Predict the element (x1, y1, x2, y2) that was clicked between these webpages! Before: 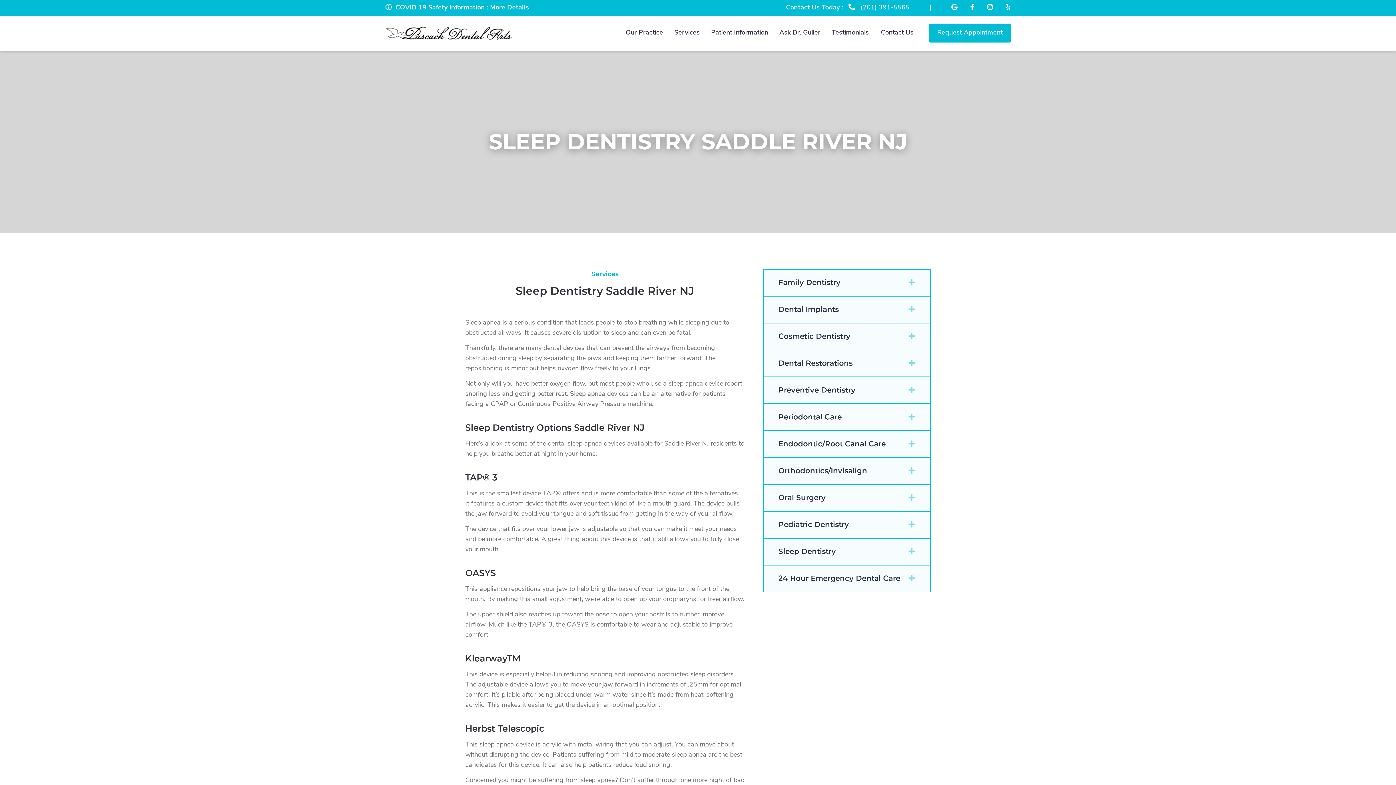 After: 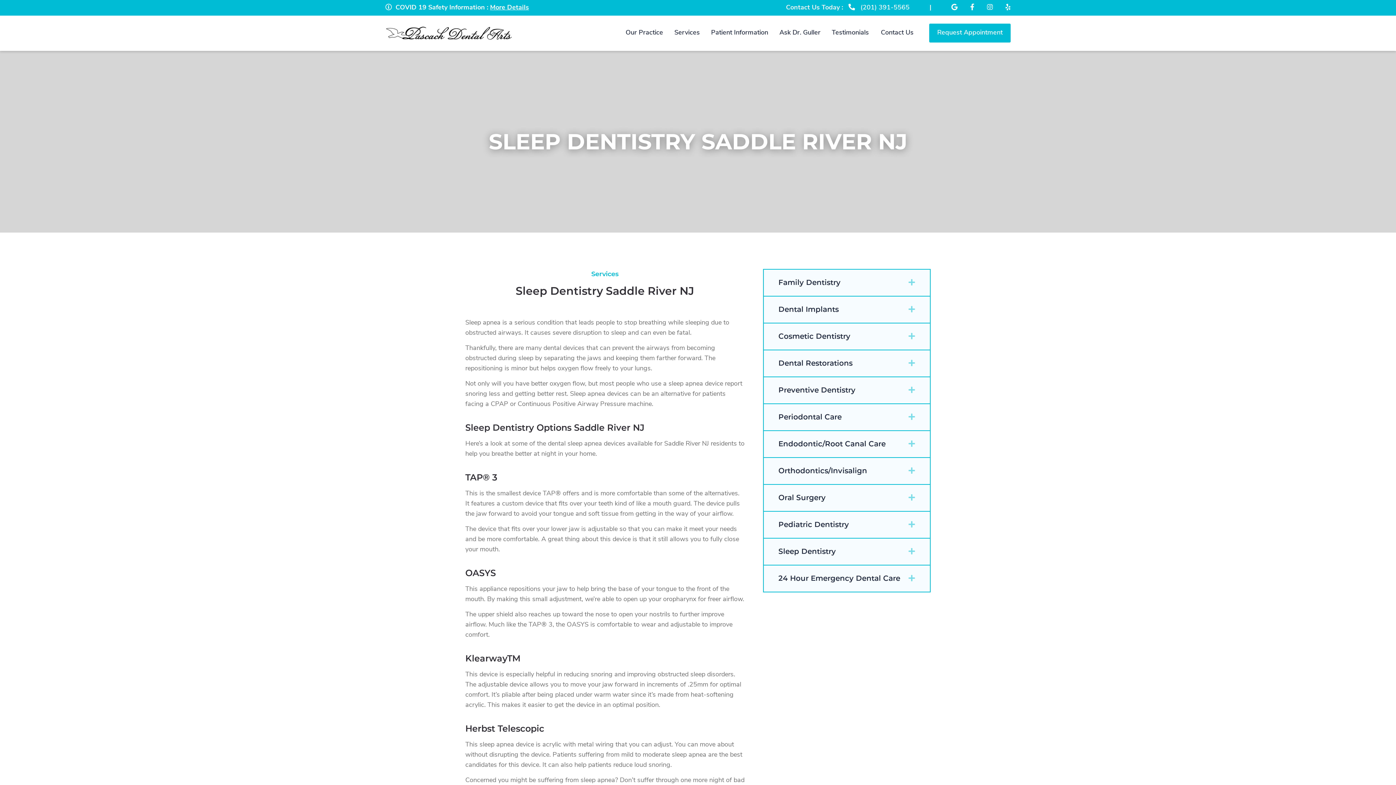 Action: bbox: (1005, 4, 1010, 11)